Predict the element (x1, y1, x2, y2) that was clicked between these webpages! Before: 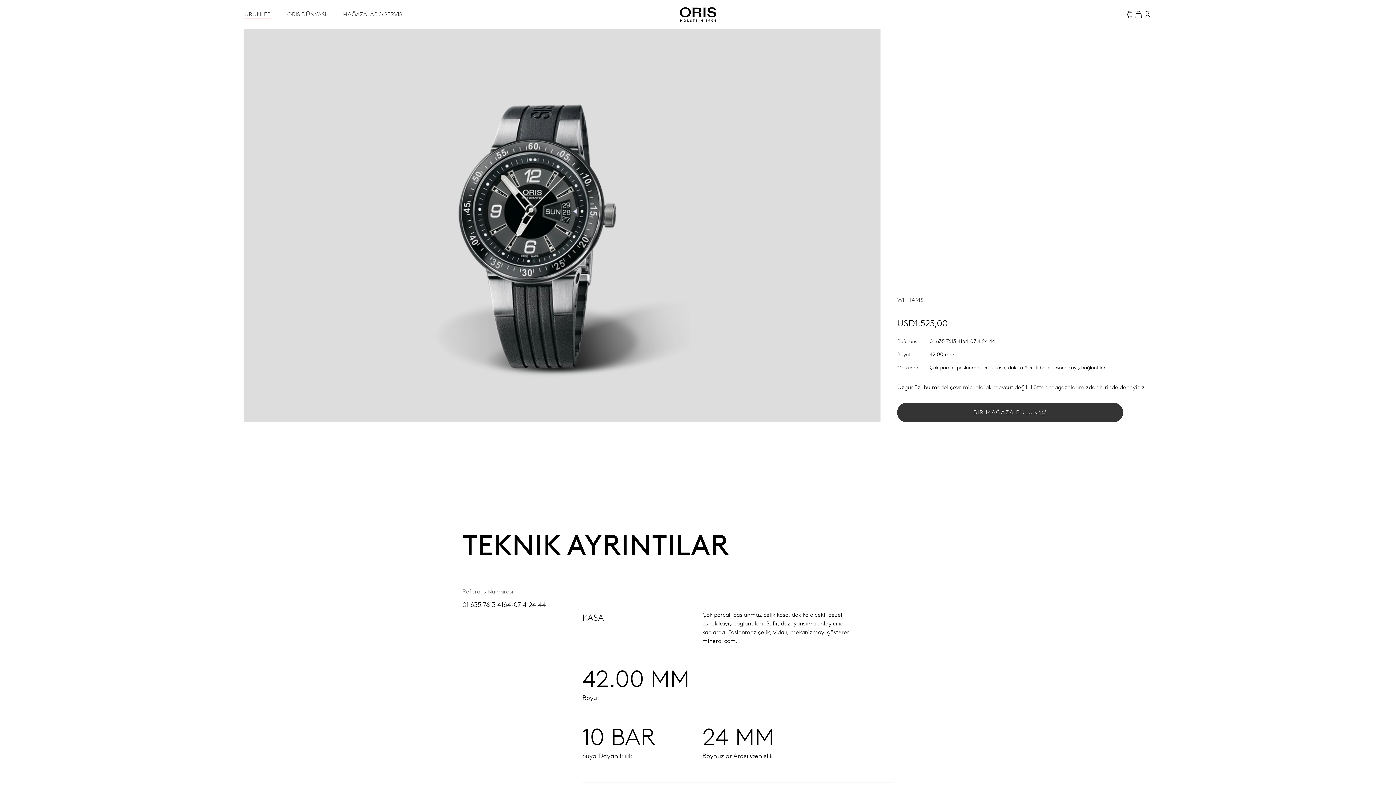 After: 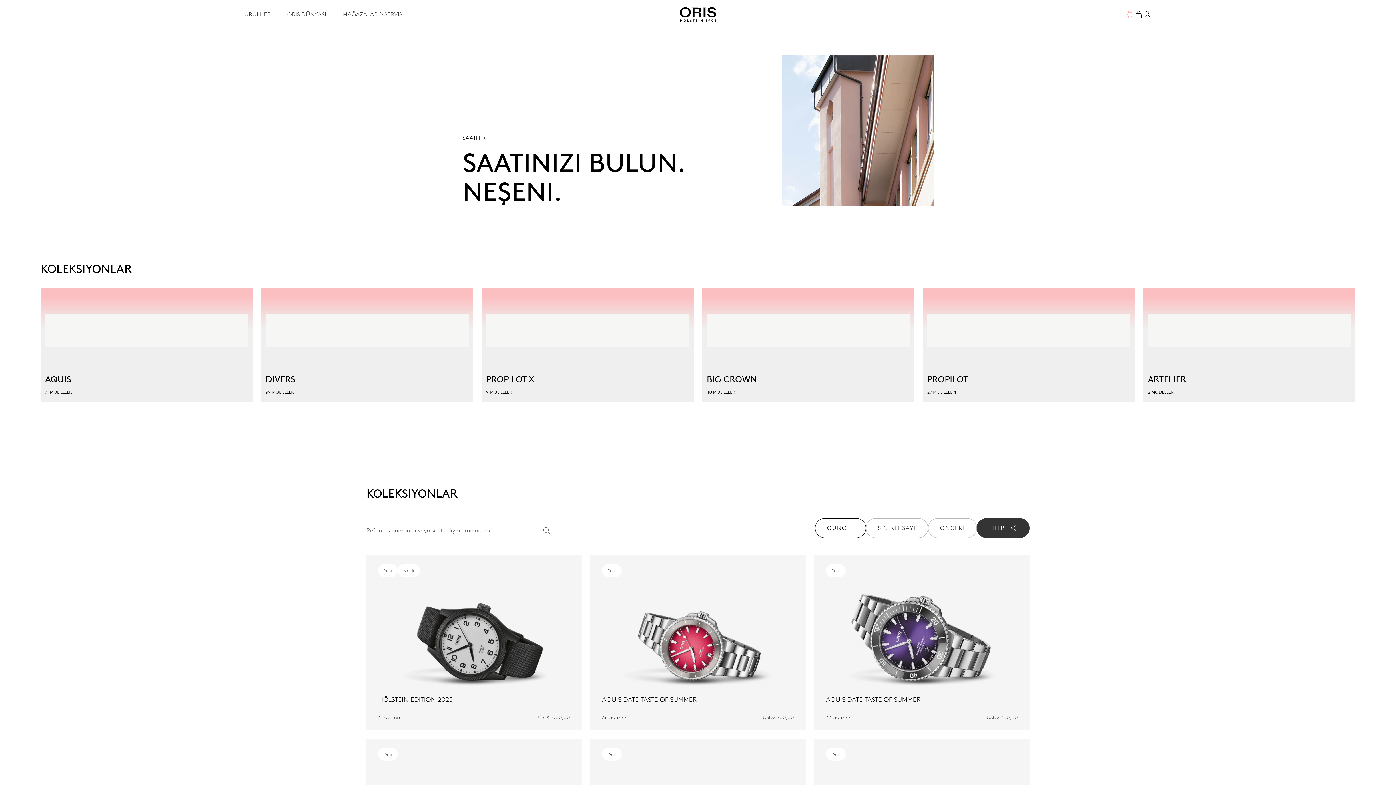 Action: bbox: (1125, 10, 1134, 18)